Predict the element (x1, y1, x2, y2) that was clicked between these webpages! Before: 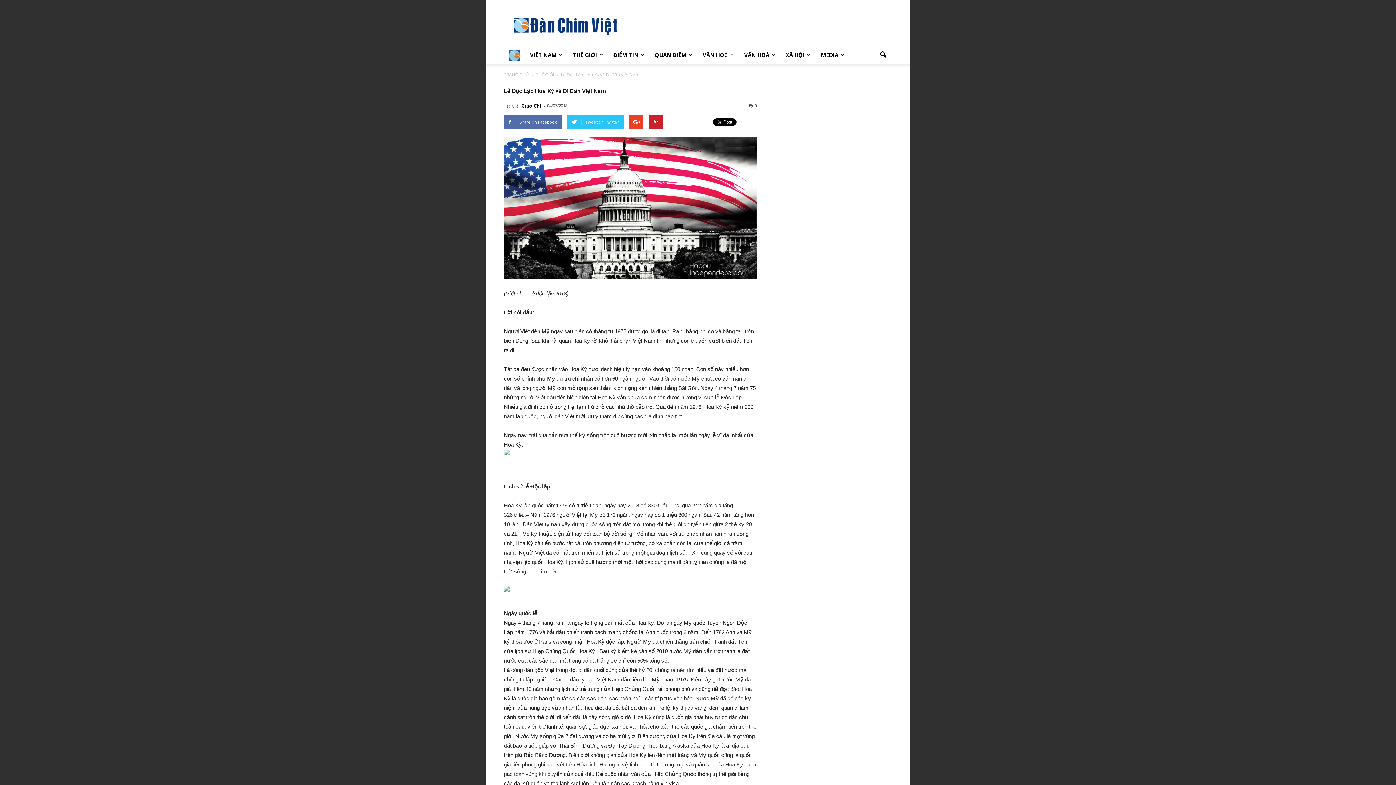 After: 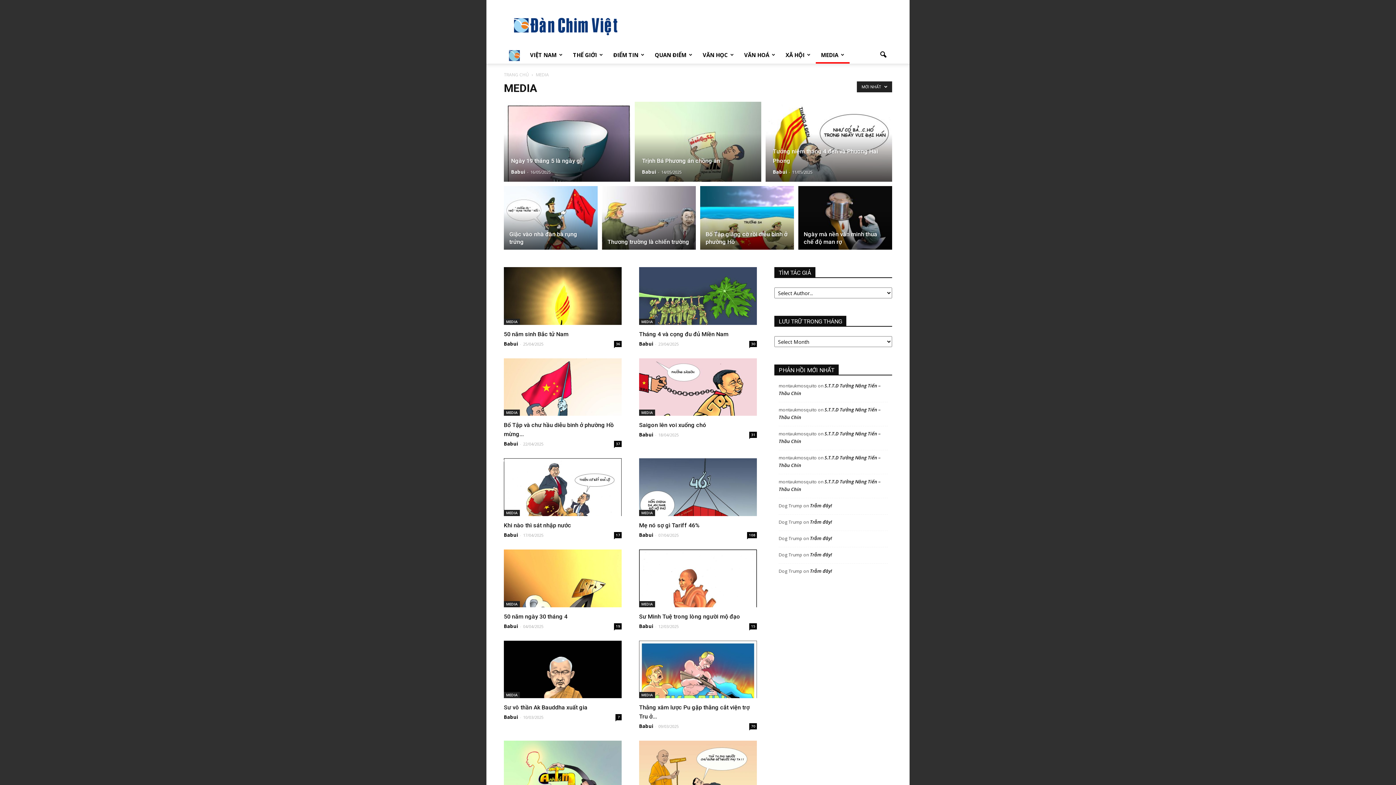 Action: bbox: (816, 46, 849, 63) label: MEDIA